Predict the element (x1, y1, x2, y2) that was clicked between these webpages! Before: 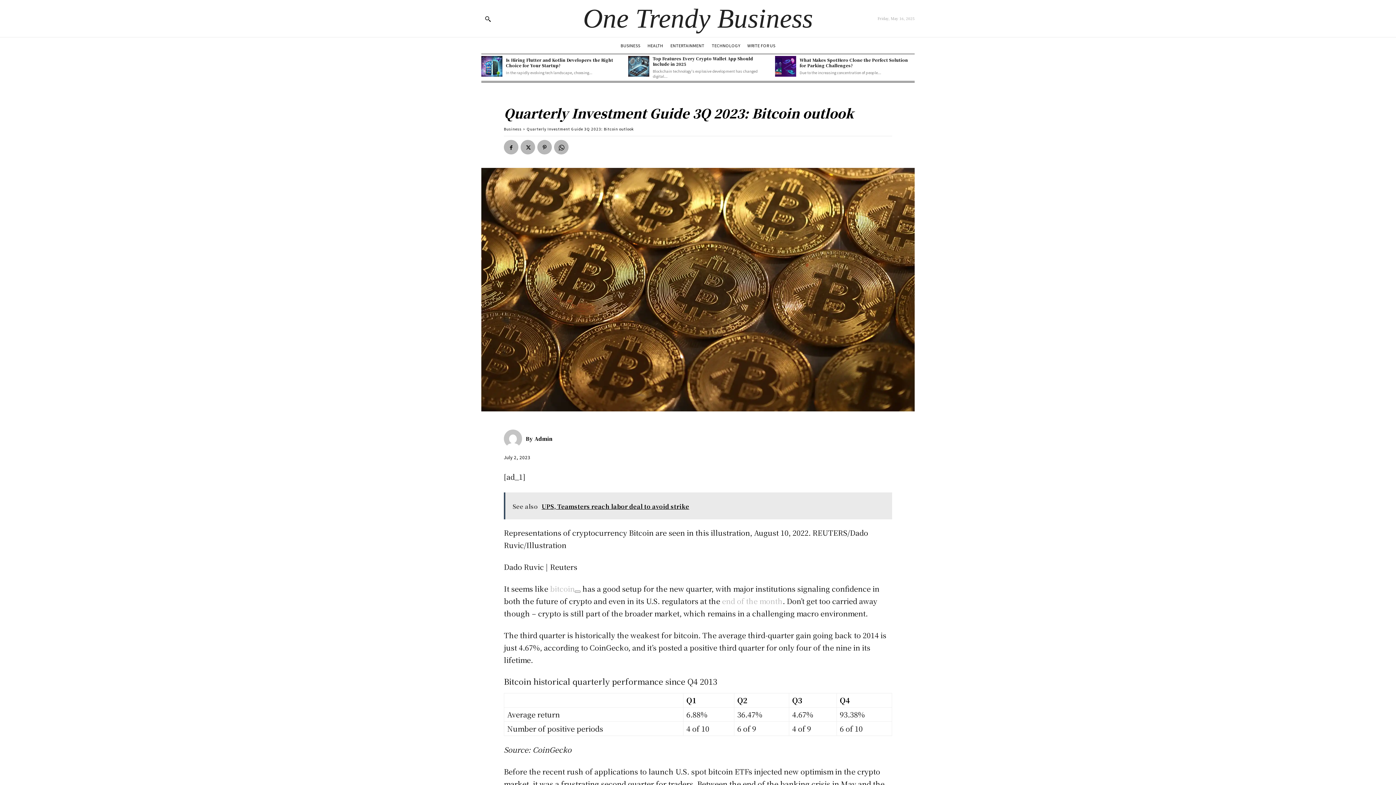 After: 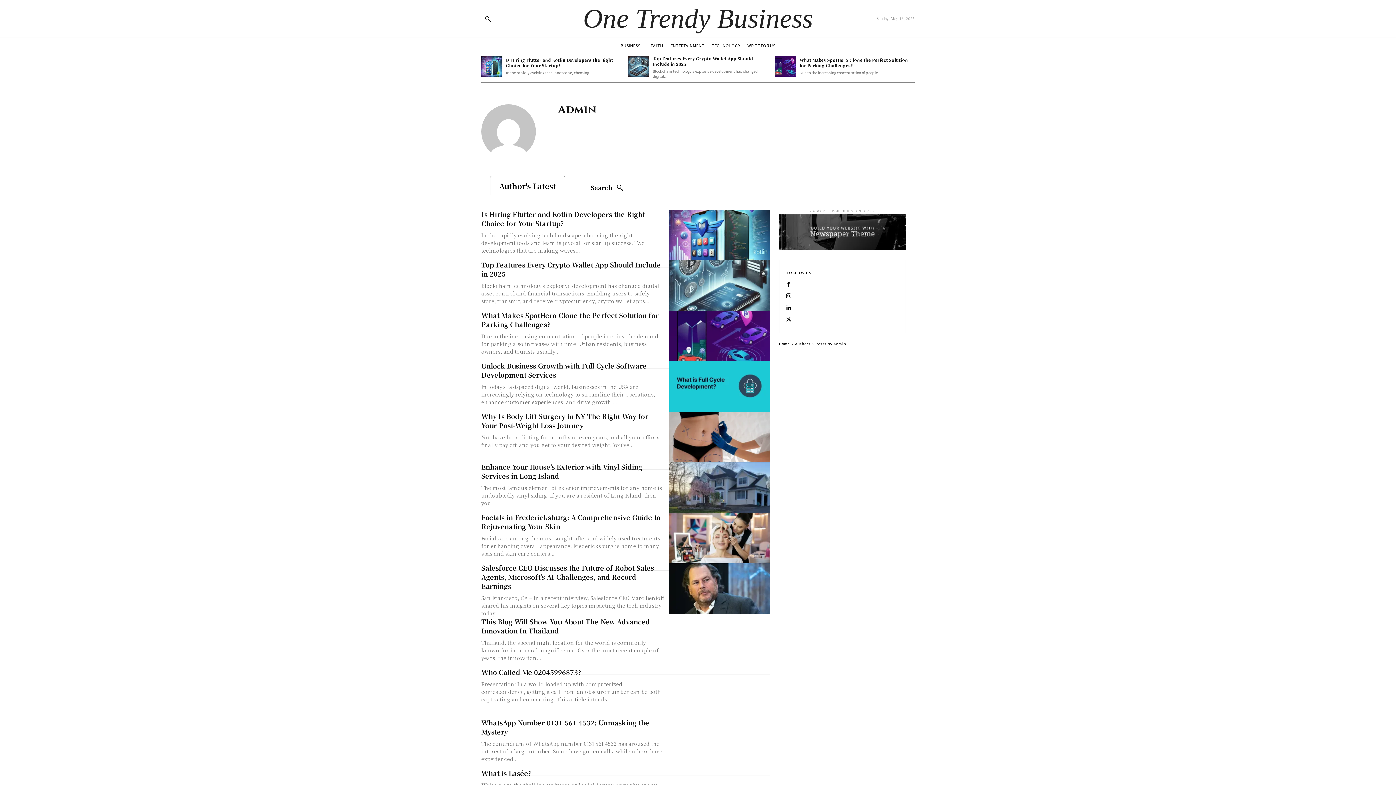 Action: bbox: (534, 433, 552, 444) label: Admin